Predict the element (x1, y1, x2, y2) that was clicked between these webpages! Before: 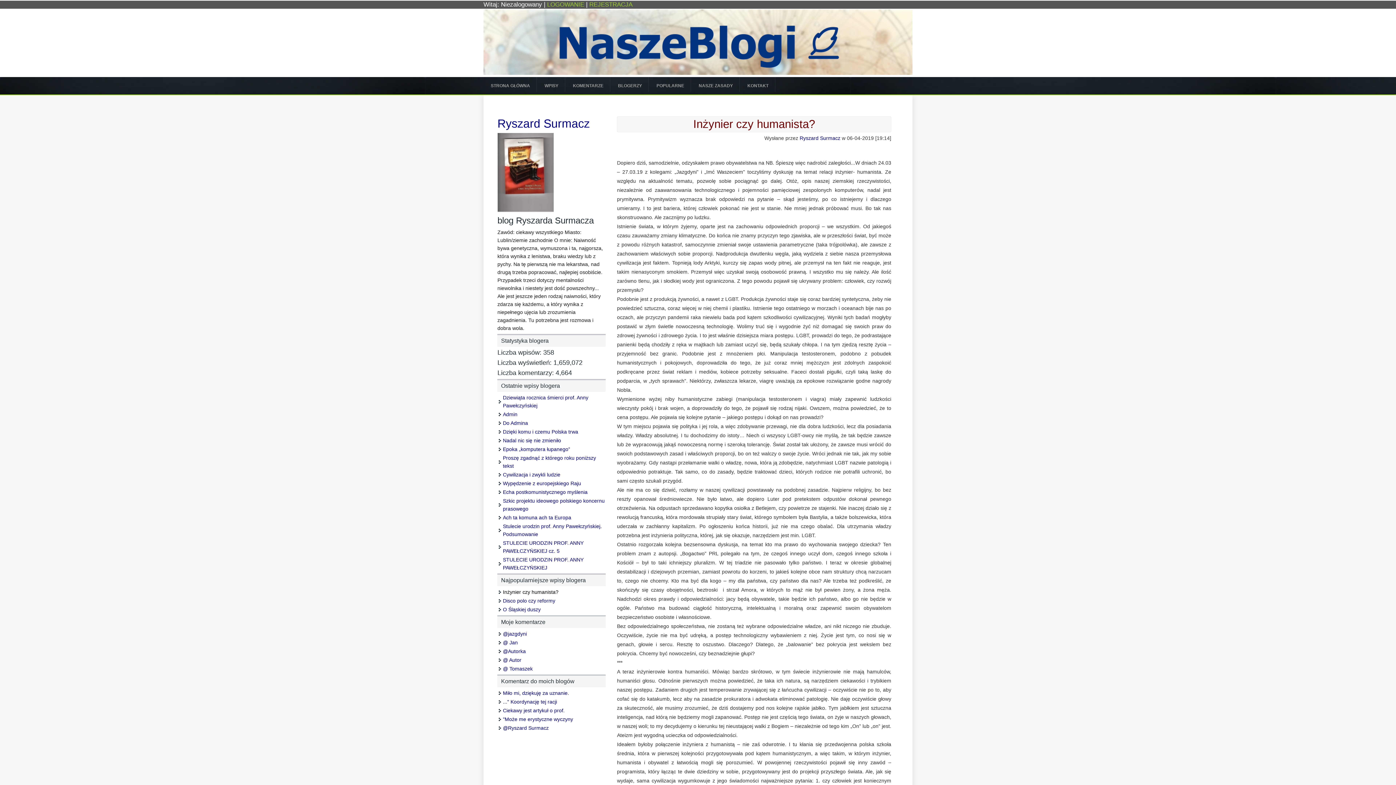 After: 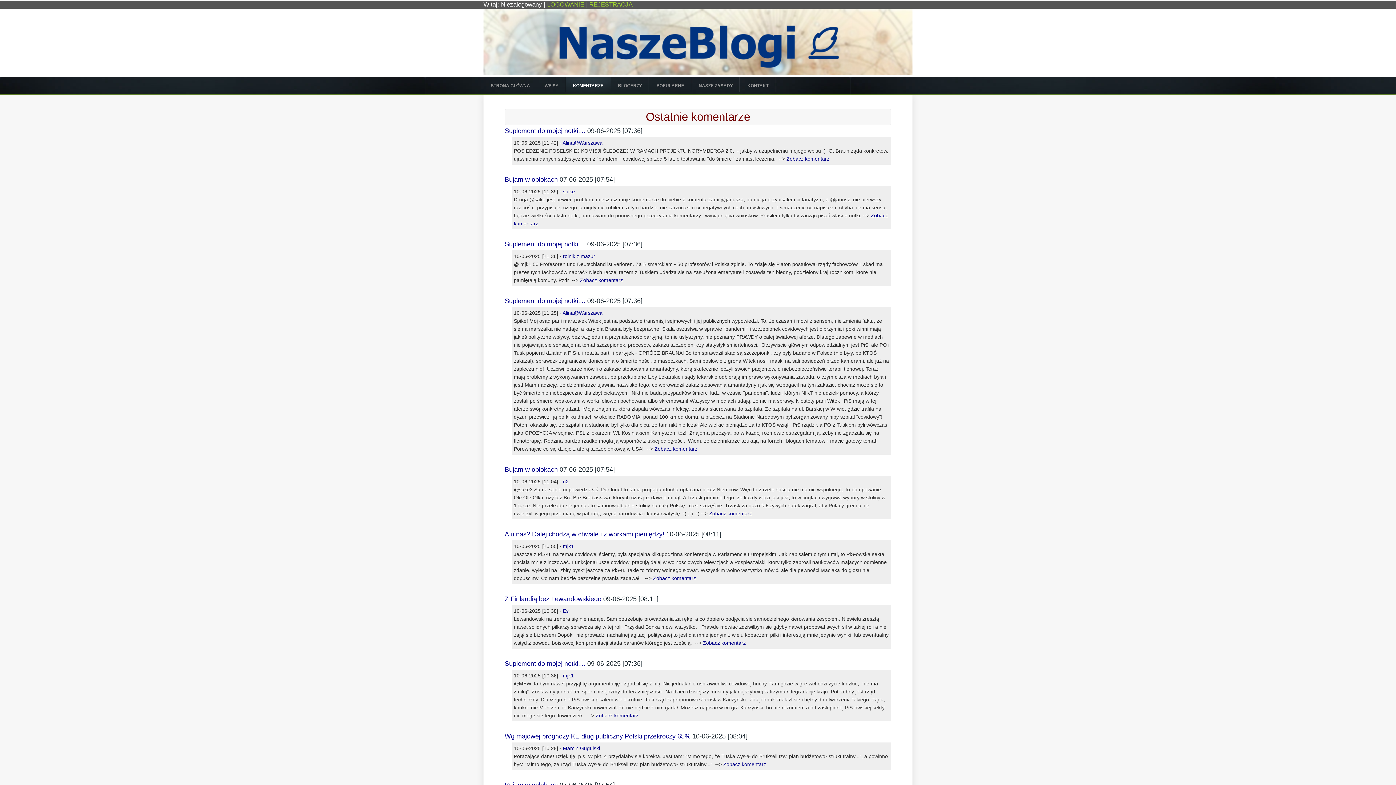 Action: label: KOMENTARZE bbox: (565, 77, 610, 94)